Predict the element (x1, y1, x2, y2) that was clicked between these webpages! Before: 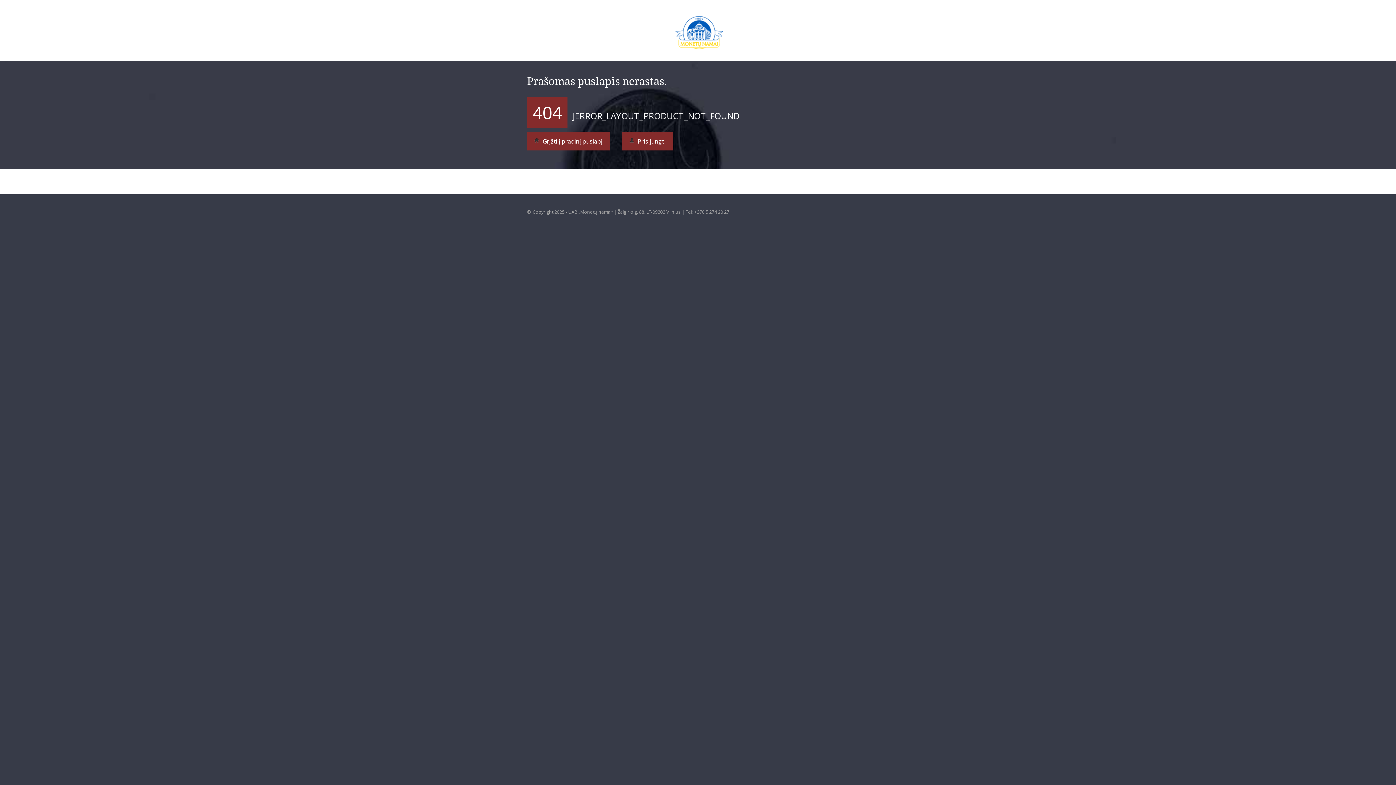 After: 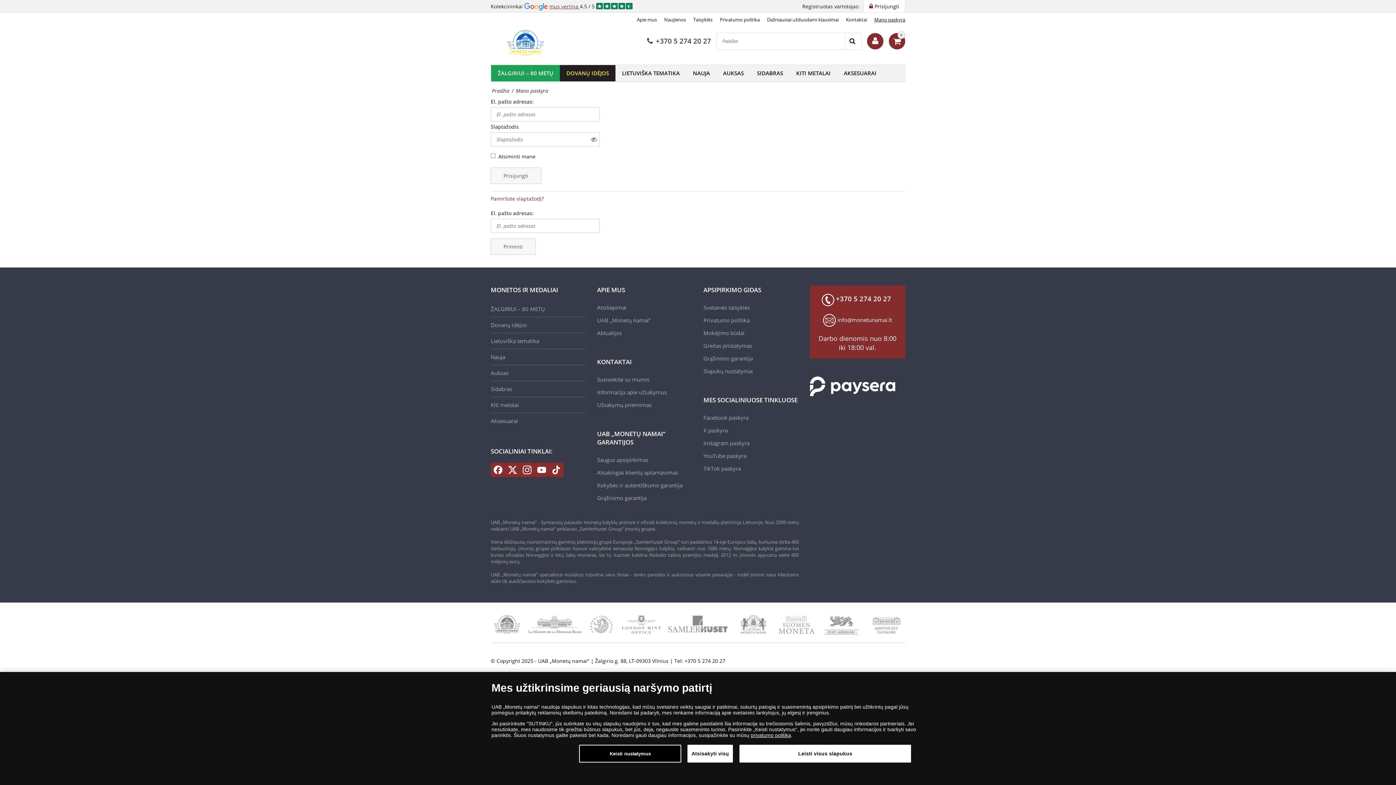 Action: bbox: (622, 132, 673, 150) label:  Prisijungti